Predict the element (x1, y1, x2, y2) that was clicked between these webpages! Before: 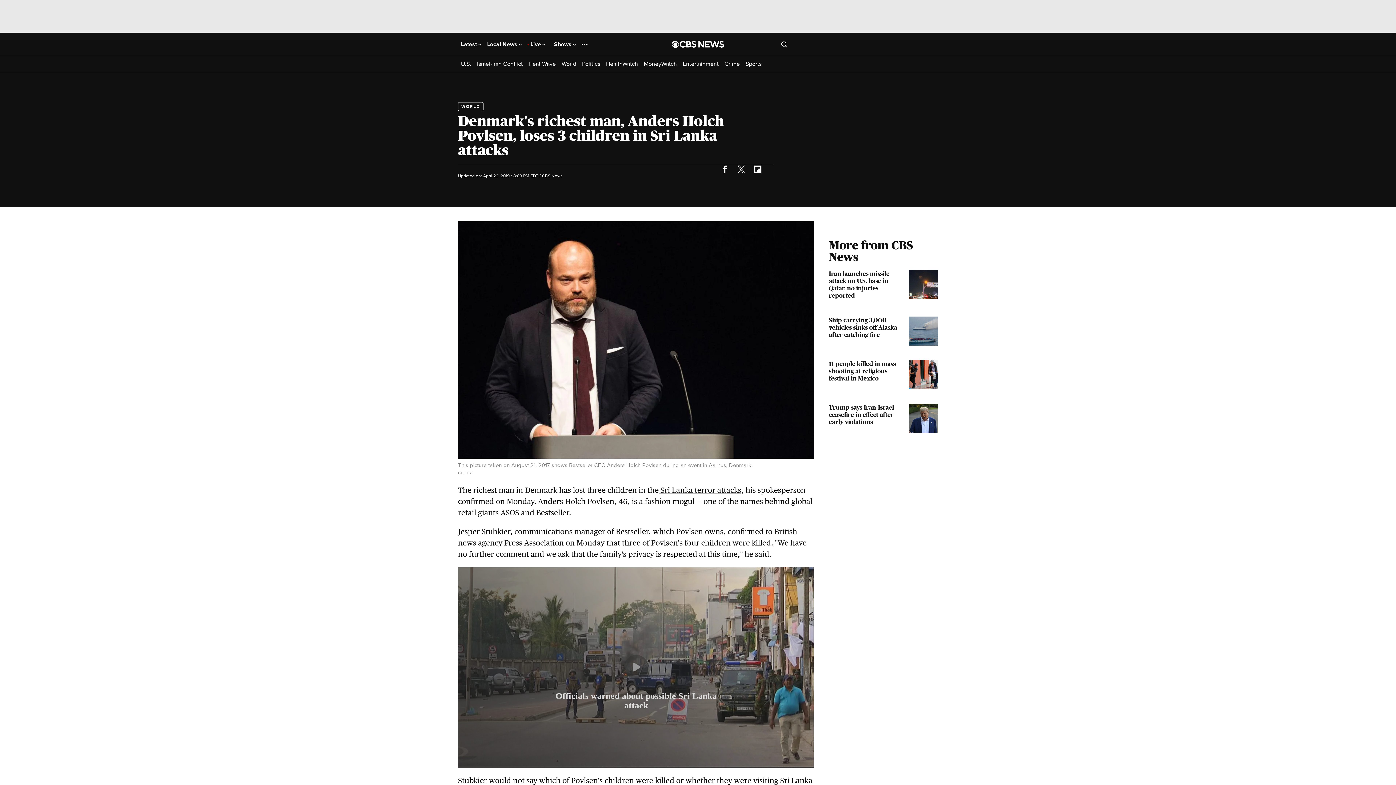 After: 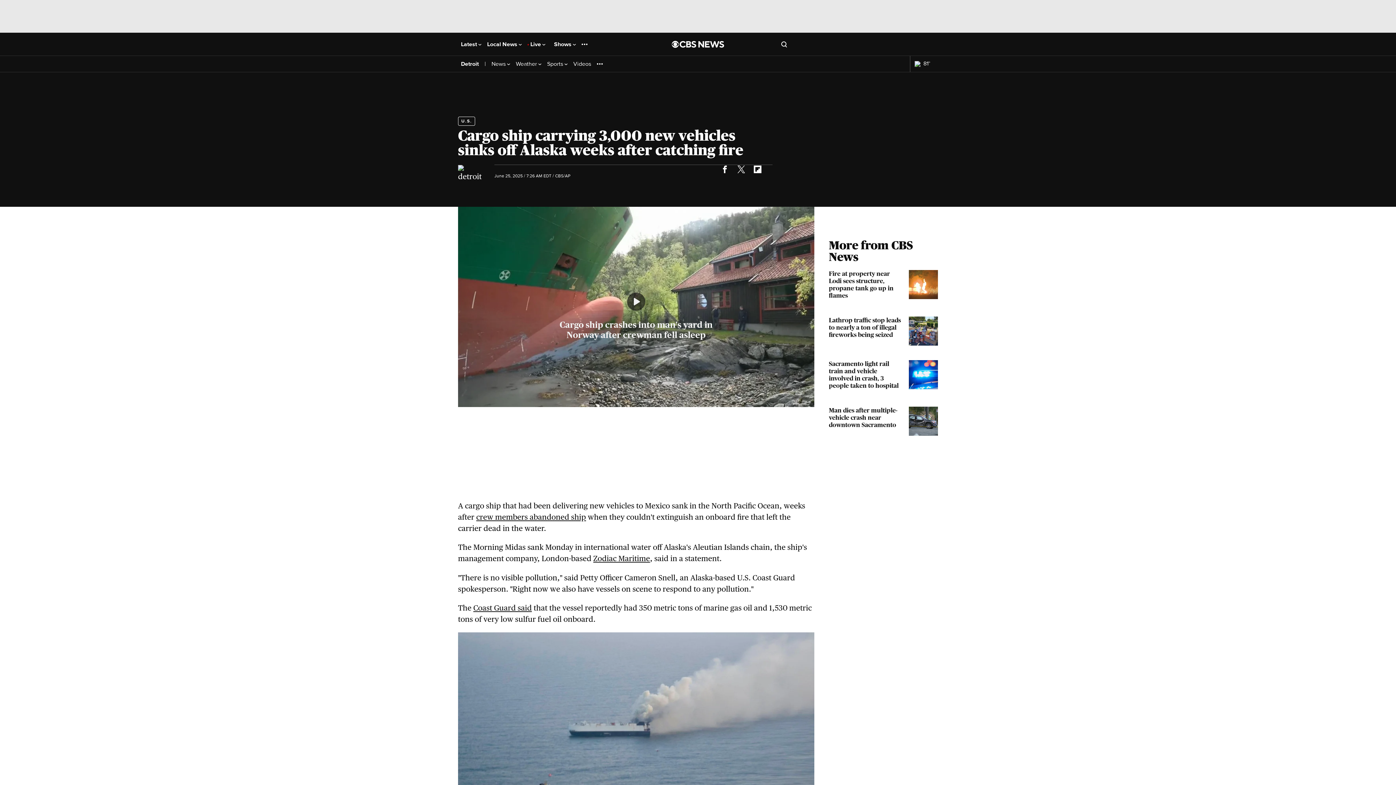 Action: bbox: (829, 316, 938, 345) label: Ship carrying 3,000 vehicles sinks off Alaska after catching fire